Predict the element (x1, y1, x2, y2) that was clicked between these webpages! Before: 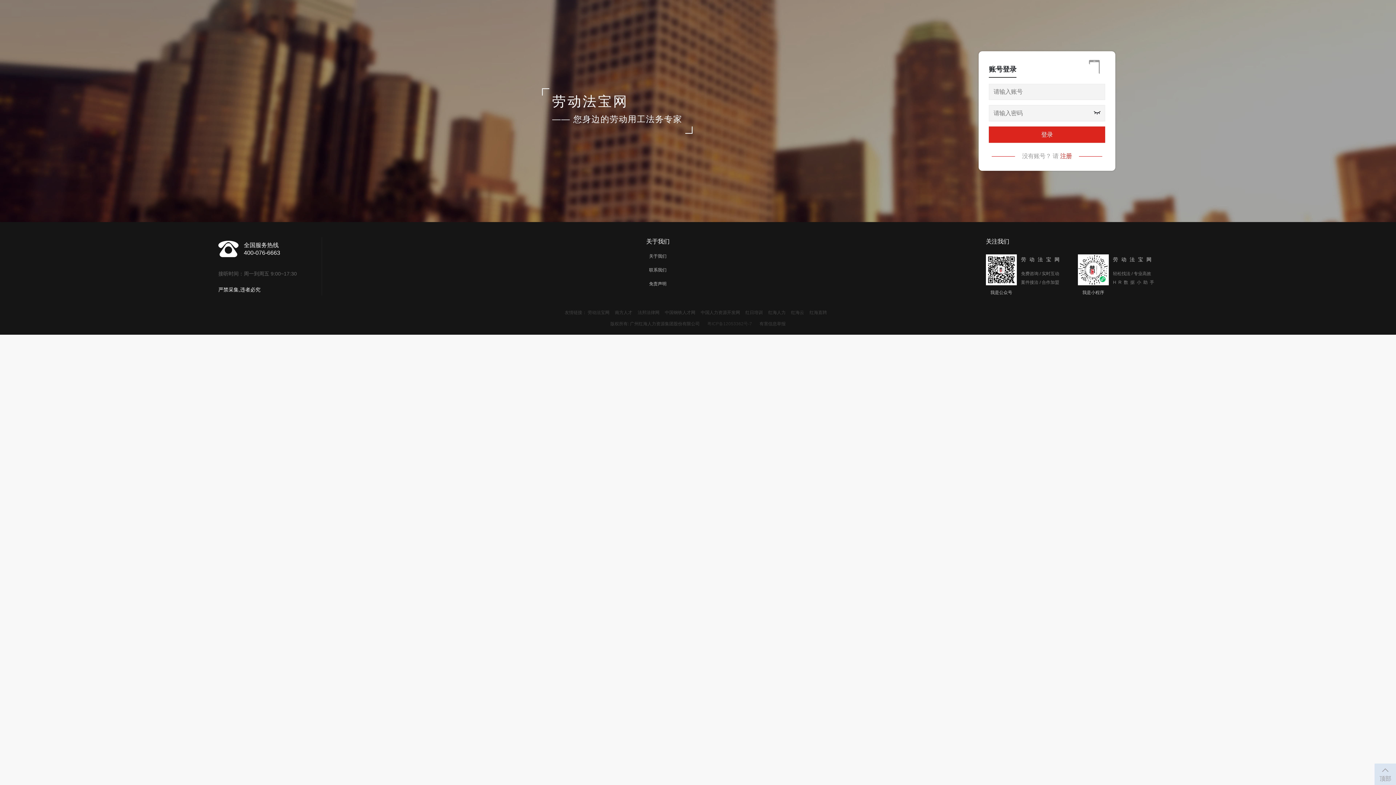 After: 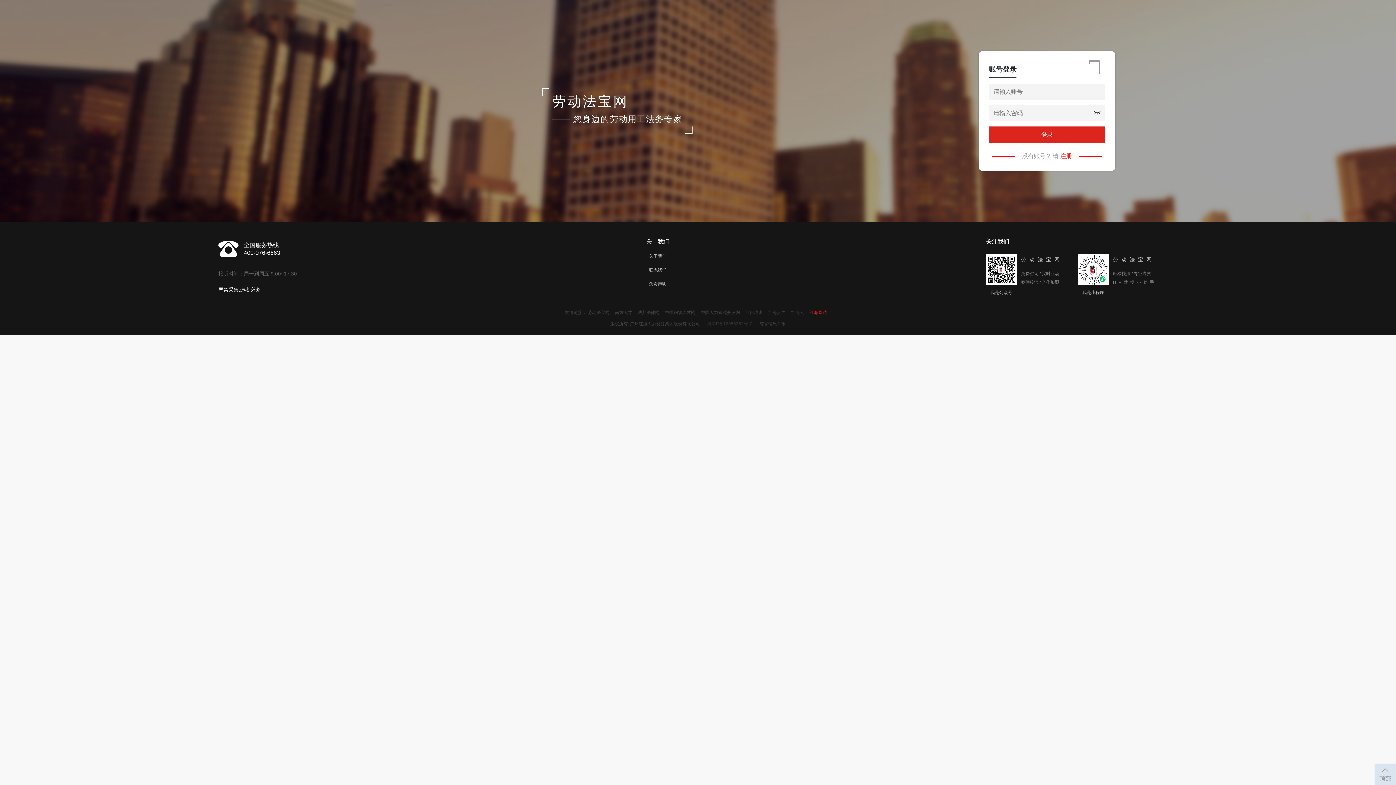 Action: label: 红海直聘 bbox: (809, 310, 827, 315)